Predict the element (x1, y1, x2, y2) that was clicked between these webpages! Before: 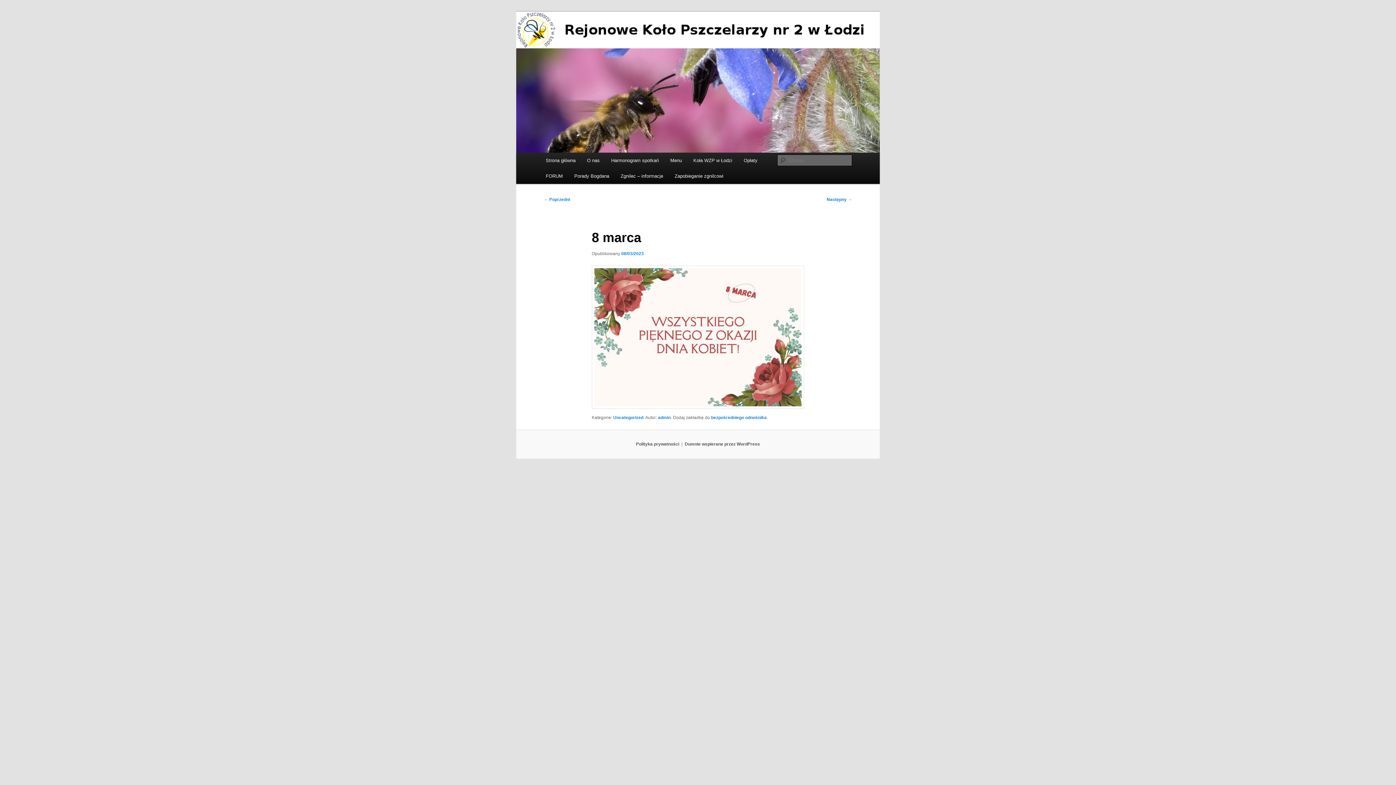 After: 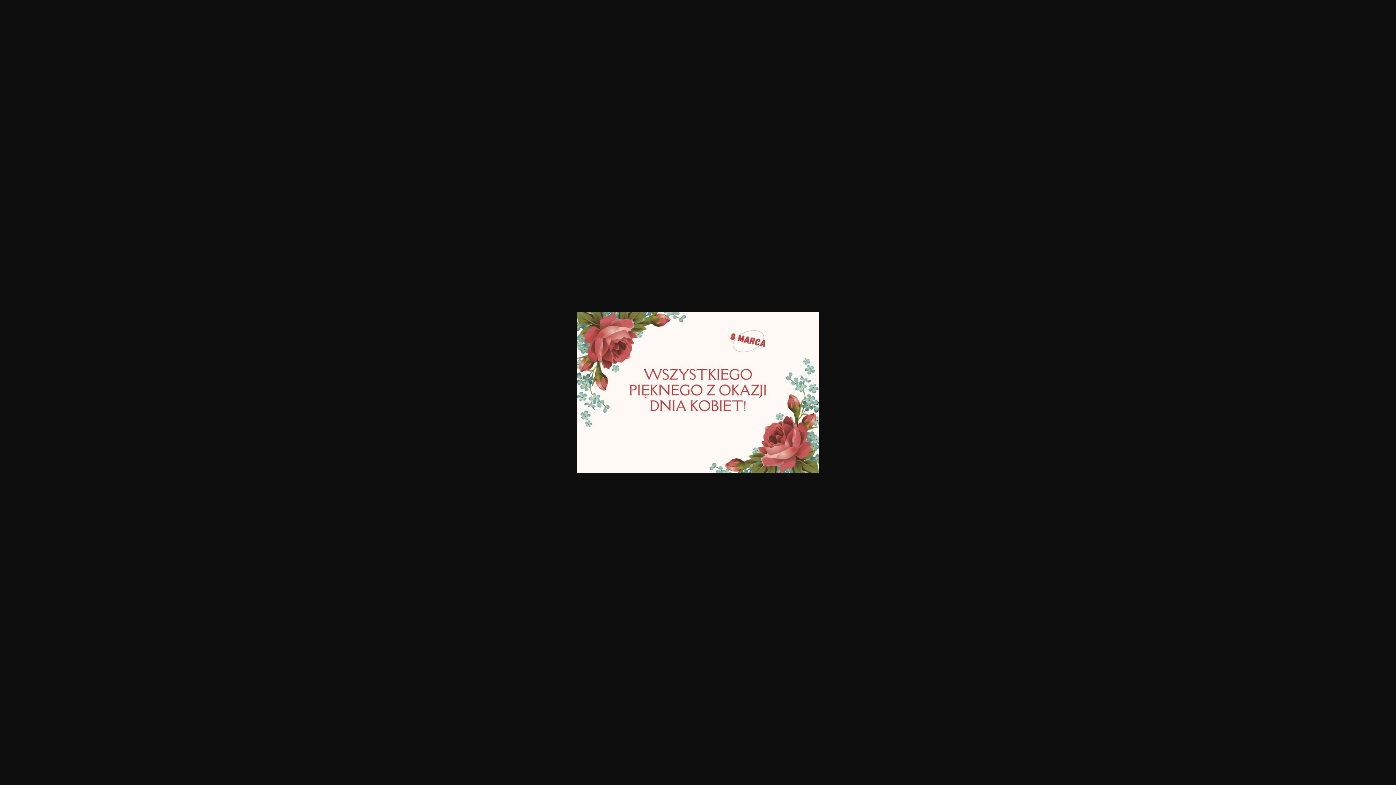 Action: bbox: (591, 265, 804, 408)